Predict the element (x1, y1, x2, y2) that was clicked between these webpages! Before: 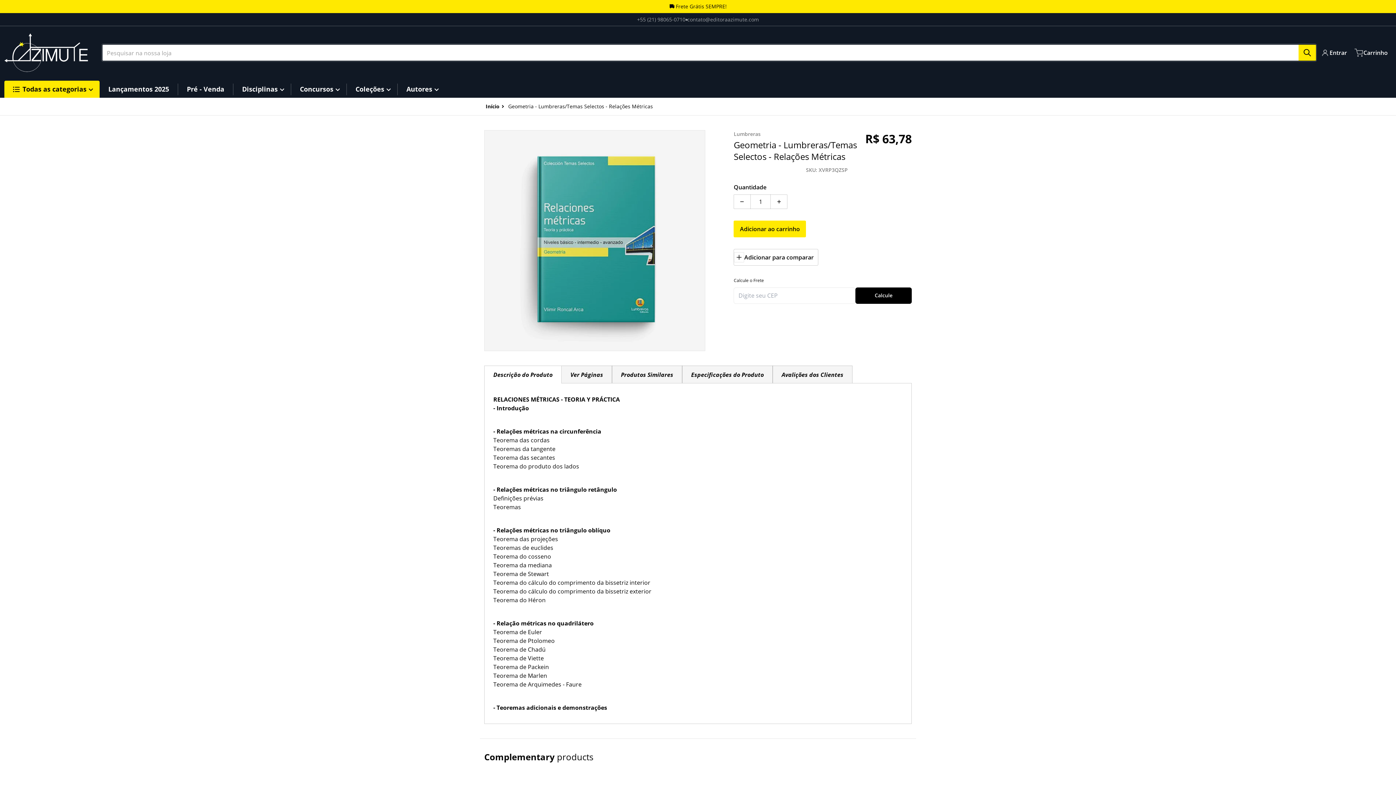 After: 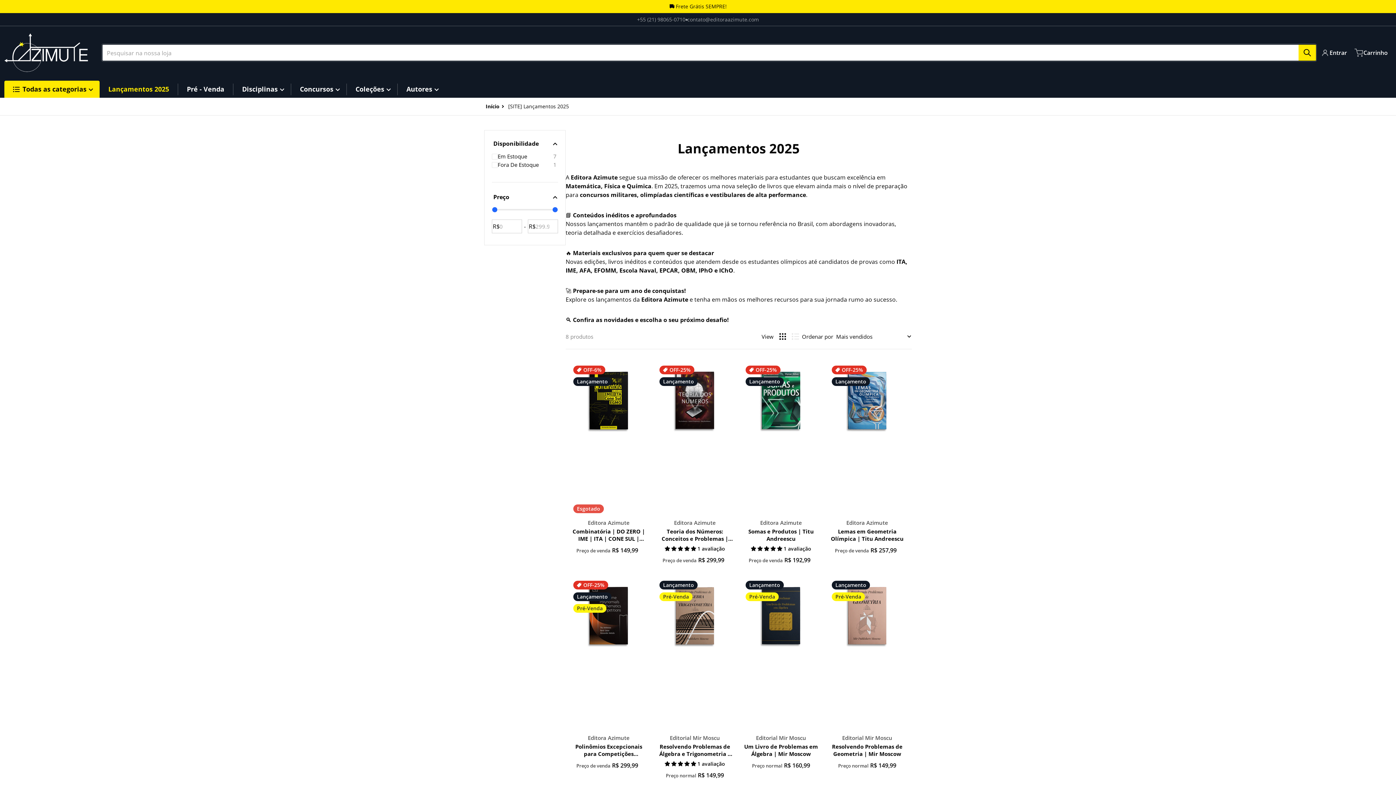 Action: label: Lançamentos 2025 bbox: (99, 80, 177, 97)